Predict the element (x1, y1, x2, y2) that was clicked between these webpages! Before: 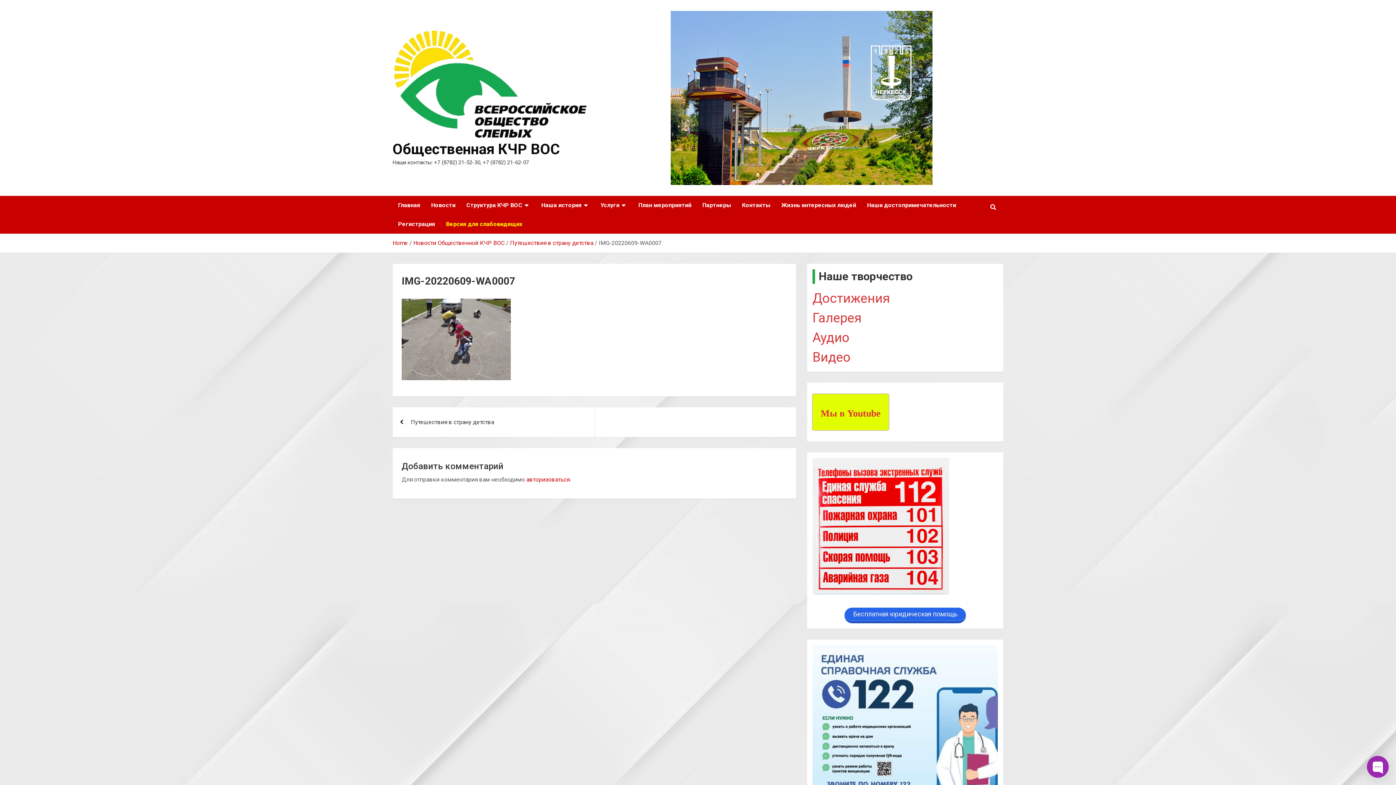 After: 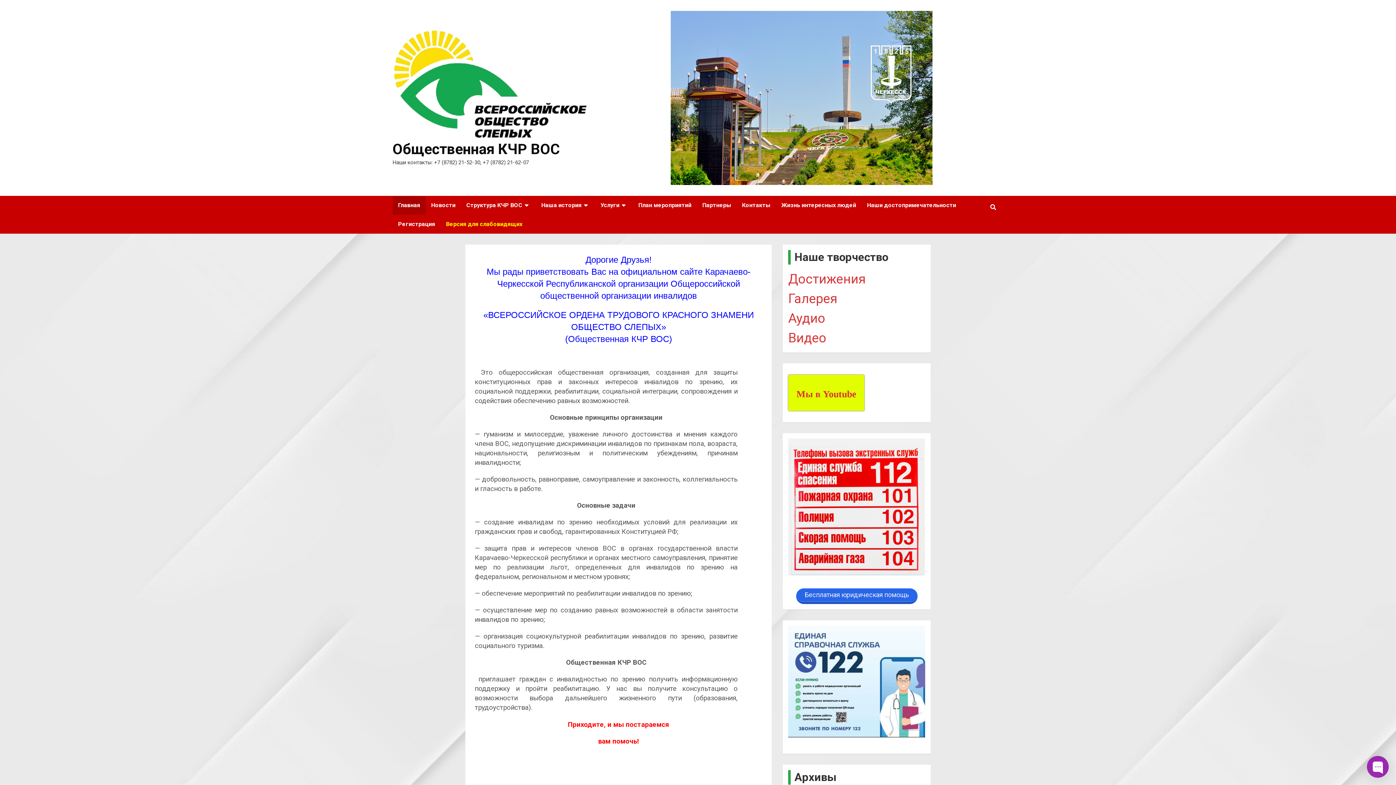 Action: bbox: (392, 30, 589, 38)